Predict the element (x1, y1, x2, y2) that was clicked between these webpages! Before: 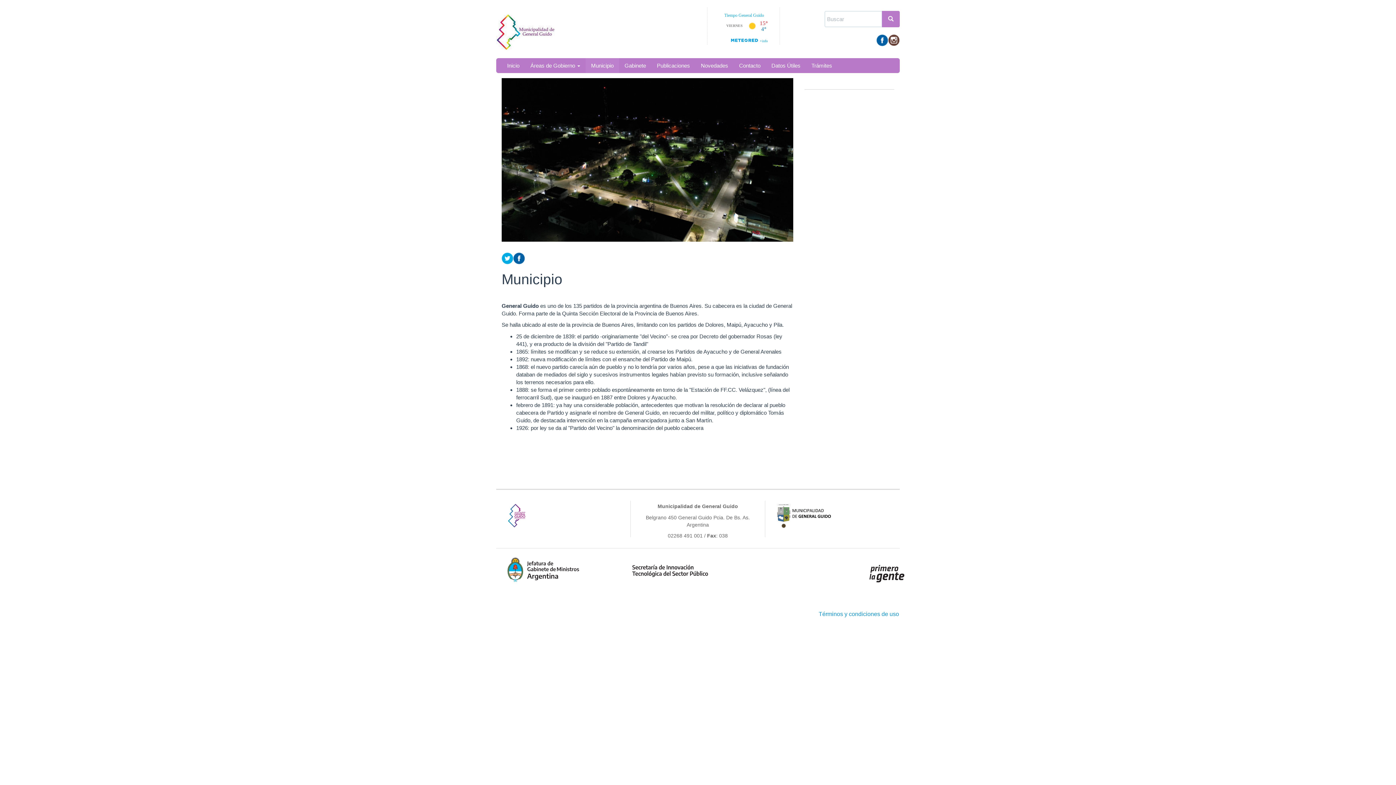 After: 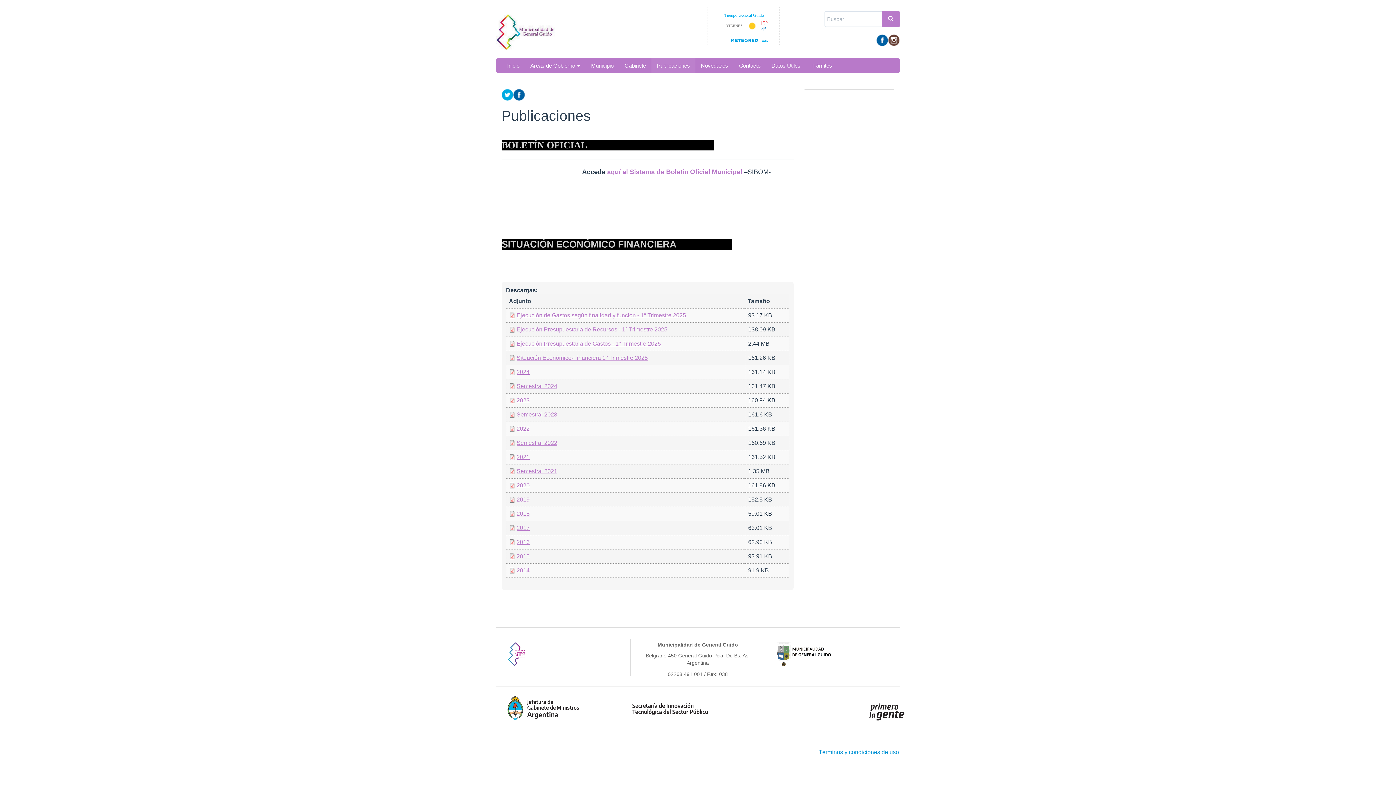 Action: bbox: (651, 58, 695, 73) label: Publicaciones